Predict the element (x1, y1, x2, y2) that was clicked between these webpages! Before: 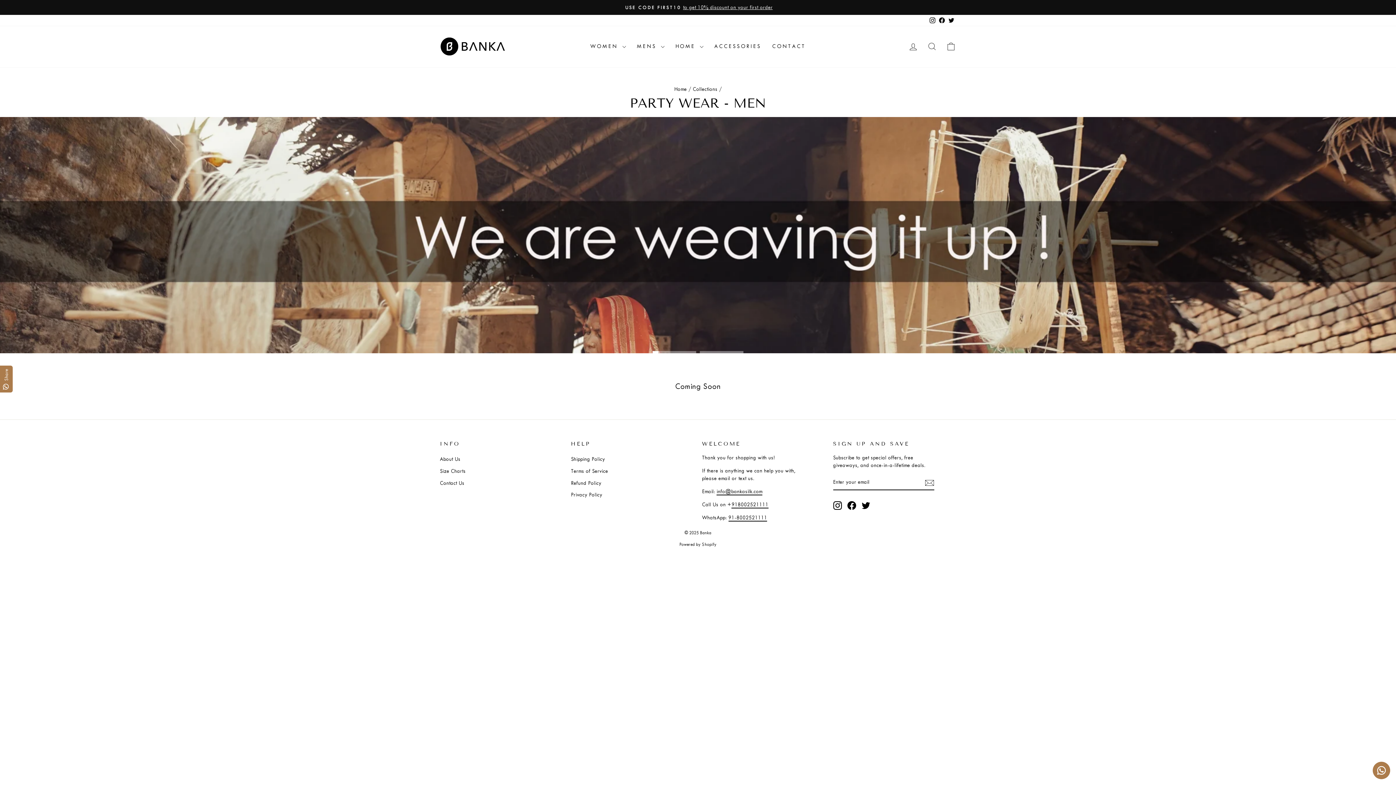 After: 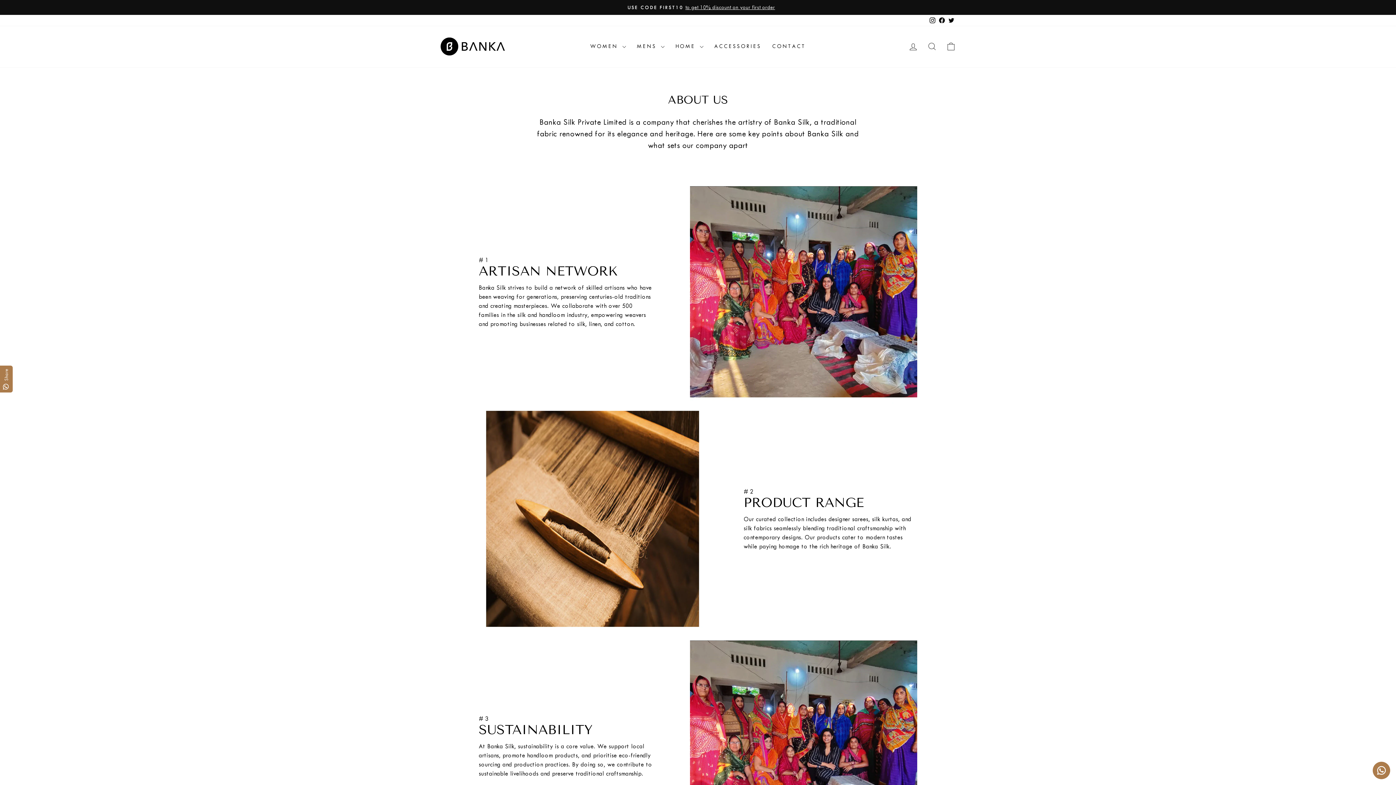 Action: bbox: (440, 454, 460, 464) label: About Us